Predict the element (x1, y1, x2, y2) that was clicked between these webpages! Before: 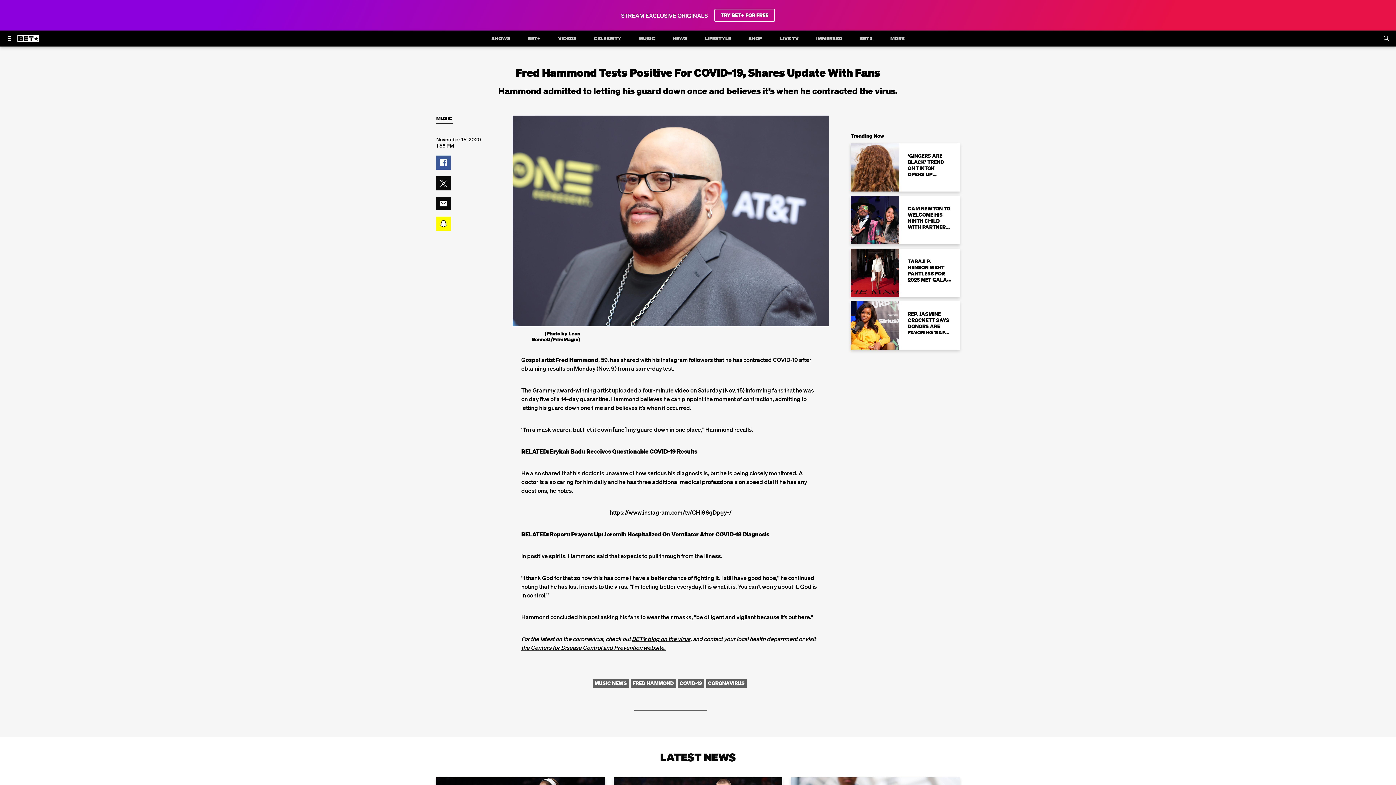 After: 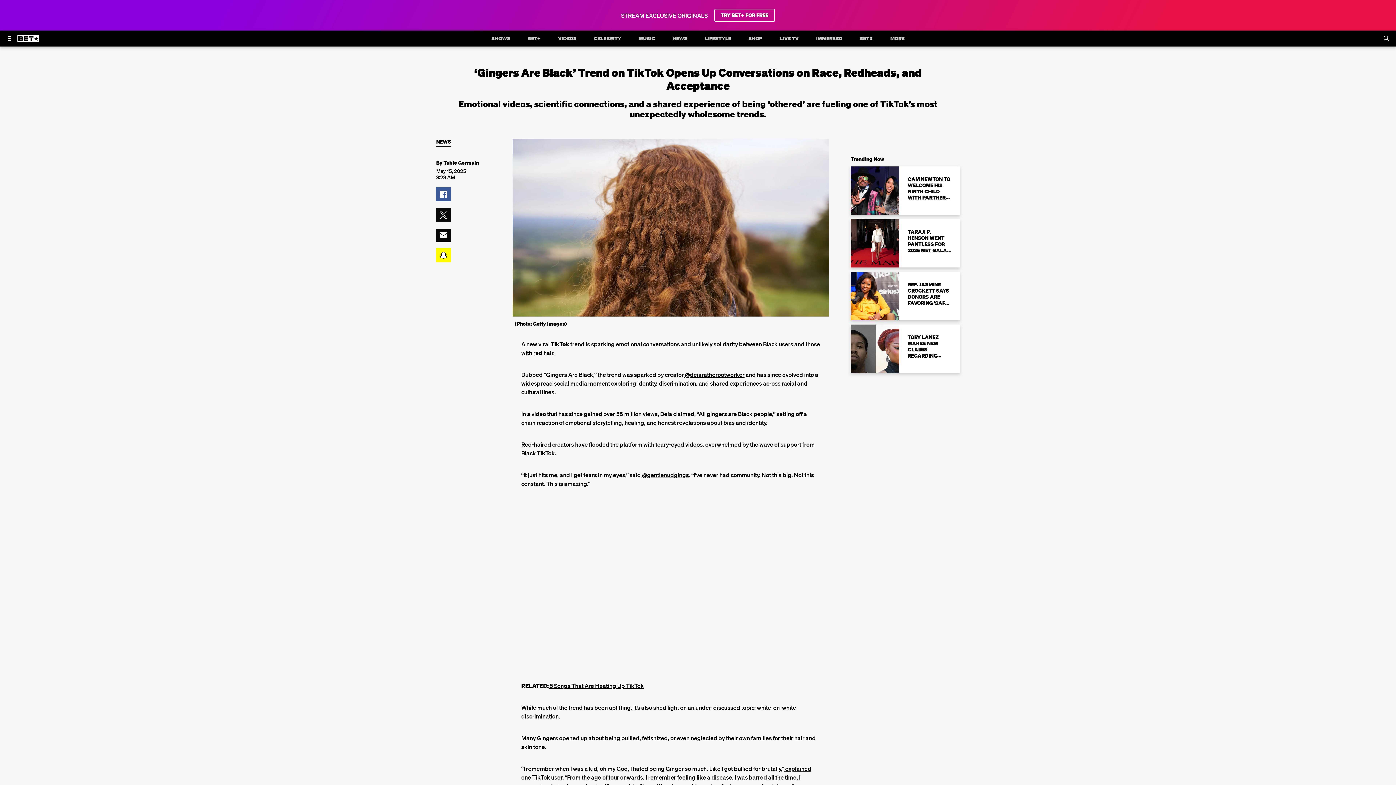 Action: bbox: (850, 143, 960, 191) label: ‘GINGERS ARE BLACK’ TREND ON TIKTOK OPENS UP CONVERSATIONS ON RACE, REDHEADS, AND ACCEPTANCE